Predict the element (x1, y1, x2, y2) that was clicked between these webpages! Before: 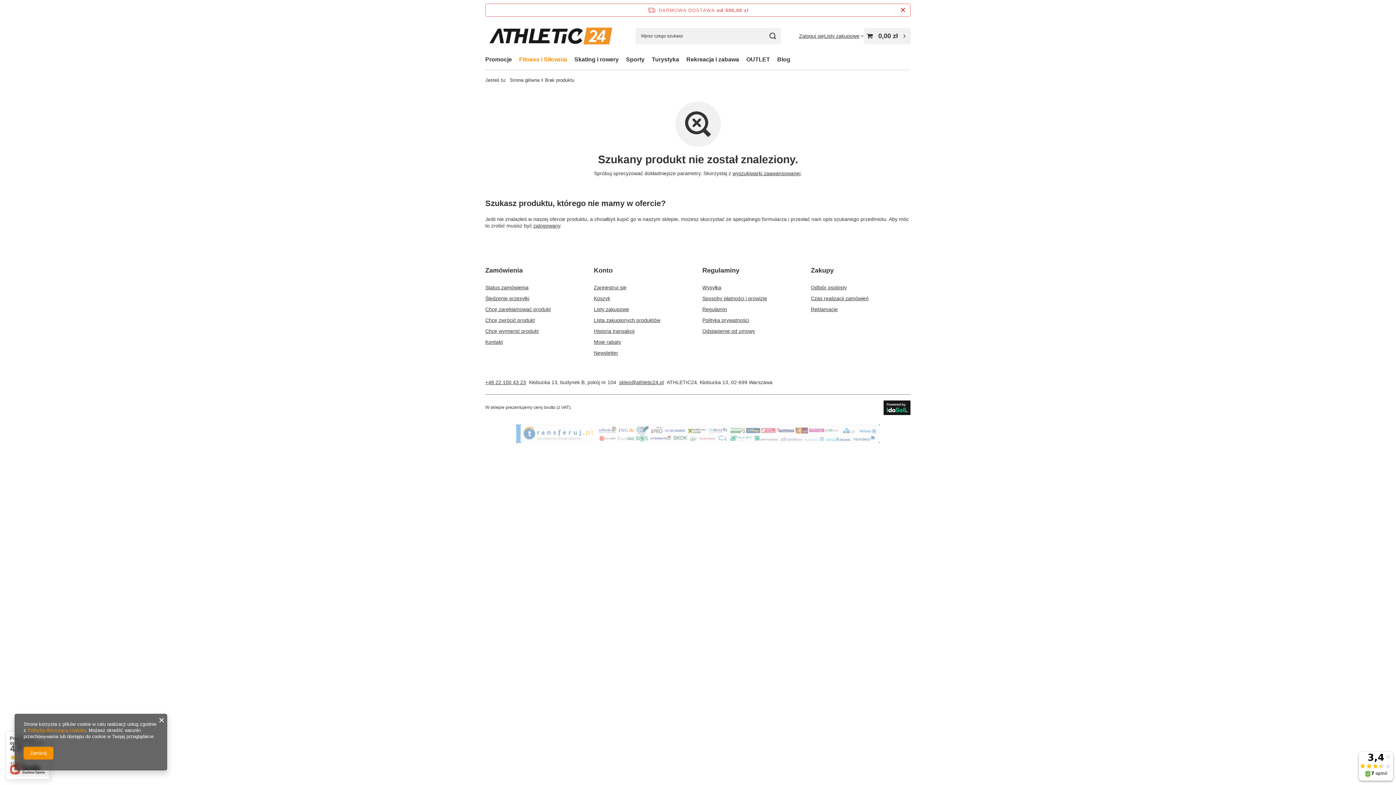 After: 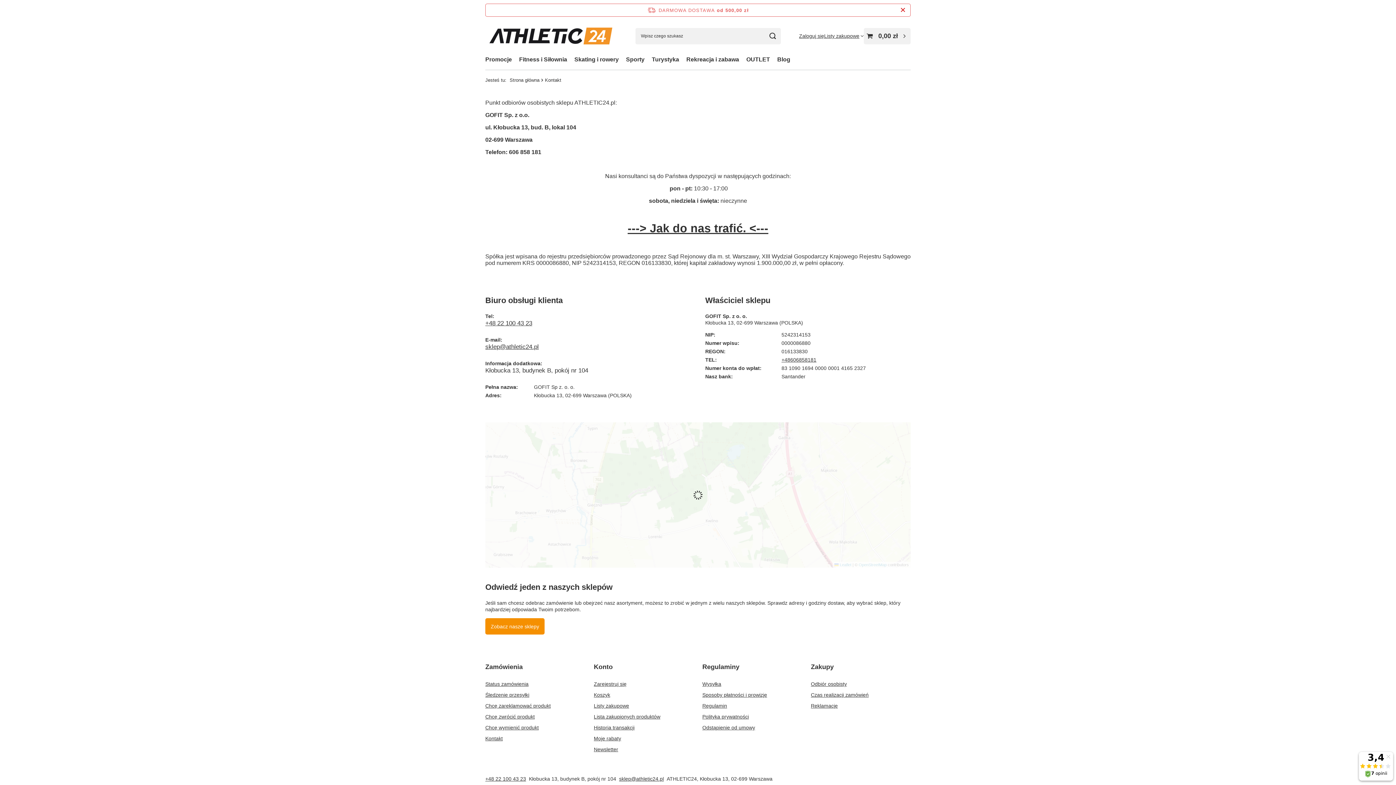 Action: bbox: (27, 728, 85, 733) label: Polityką dotyczącą cookies